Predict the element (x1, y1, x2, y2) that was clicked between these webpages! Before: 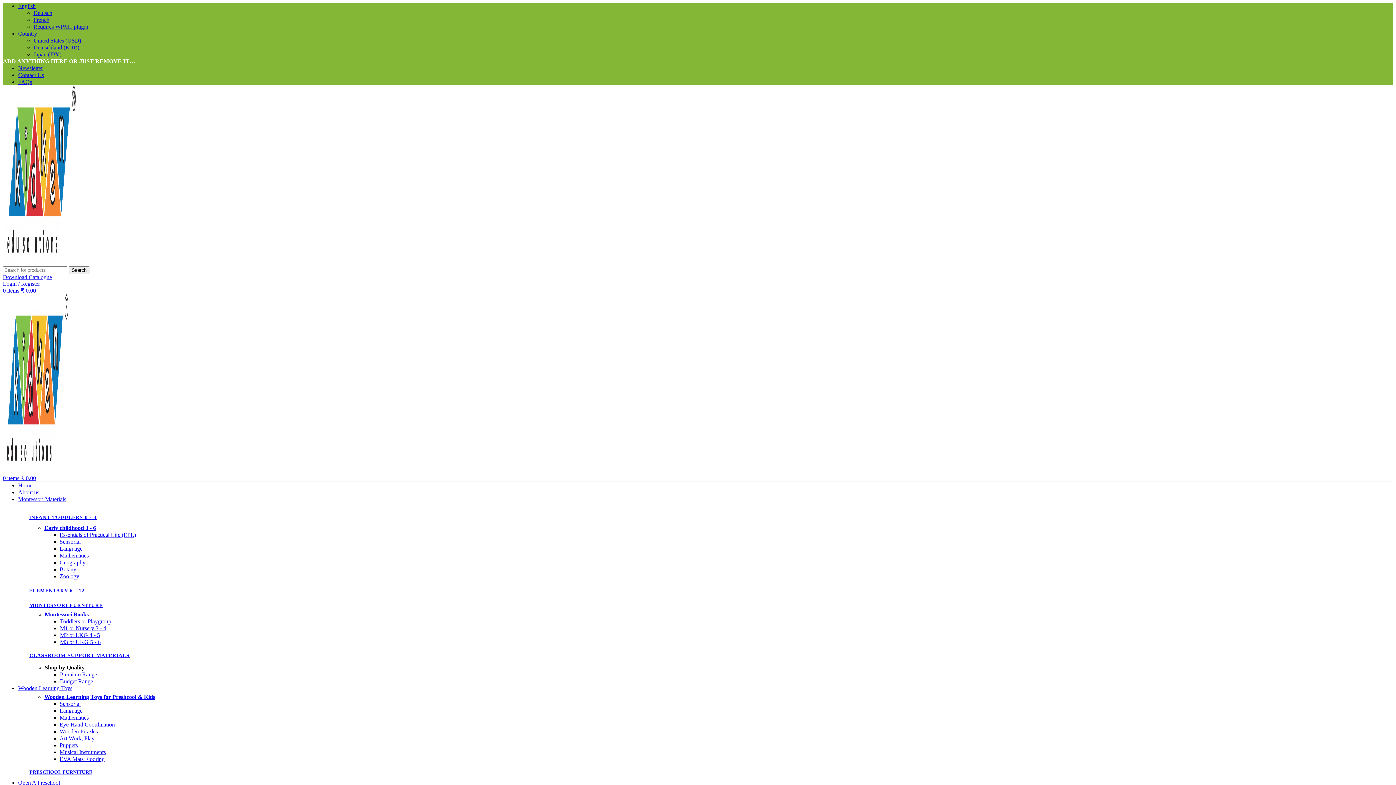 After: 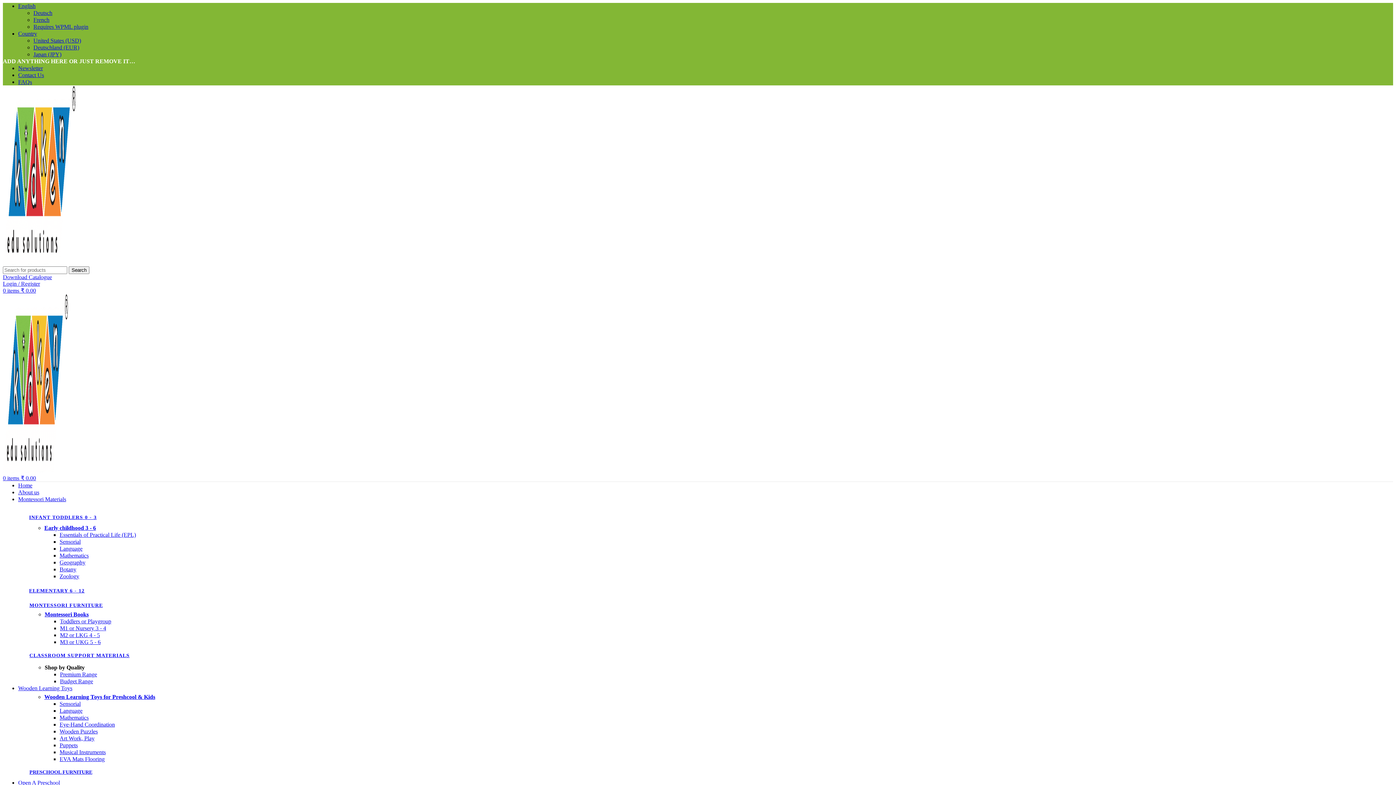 Action: label: Site logo bbox: (2, 260, 75, 266)